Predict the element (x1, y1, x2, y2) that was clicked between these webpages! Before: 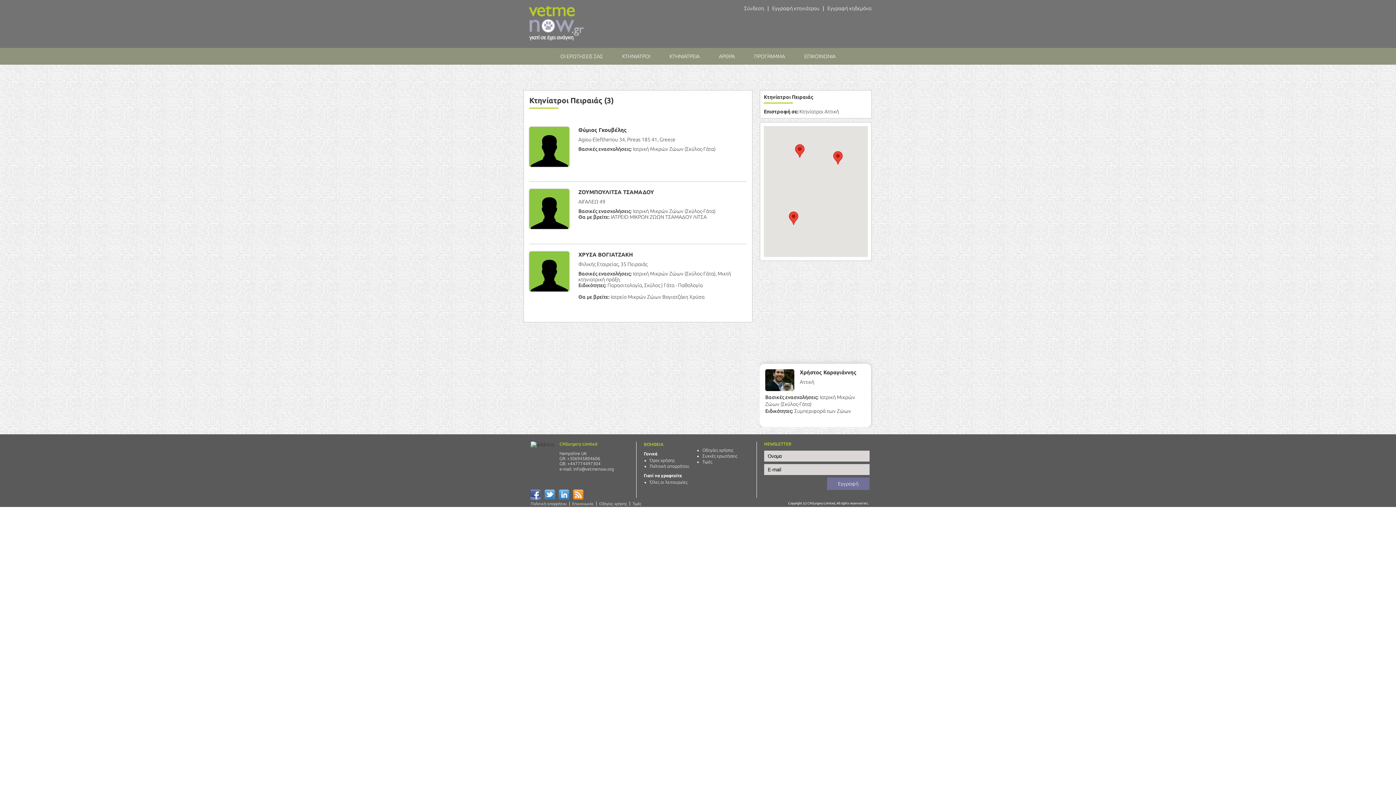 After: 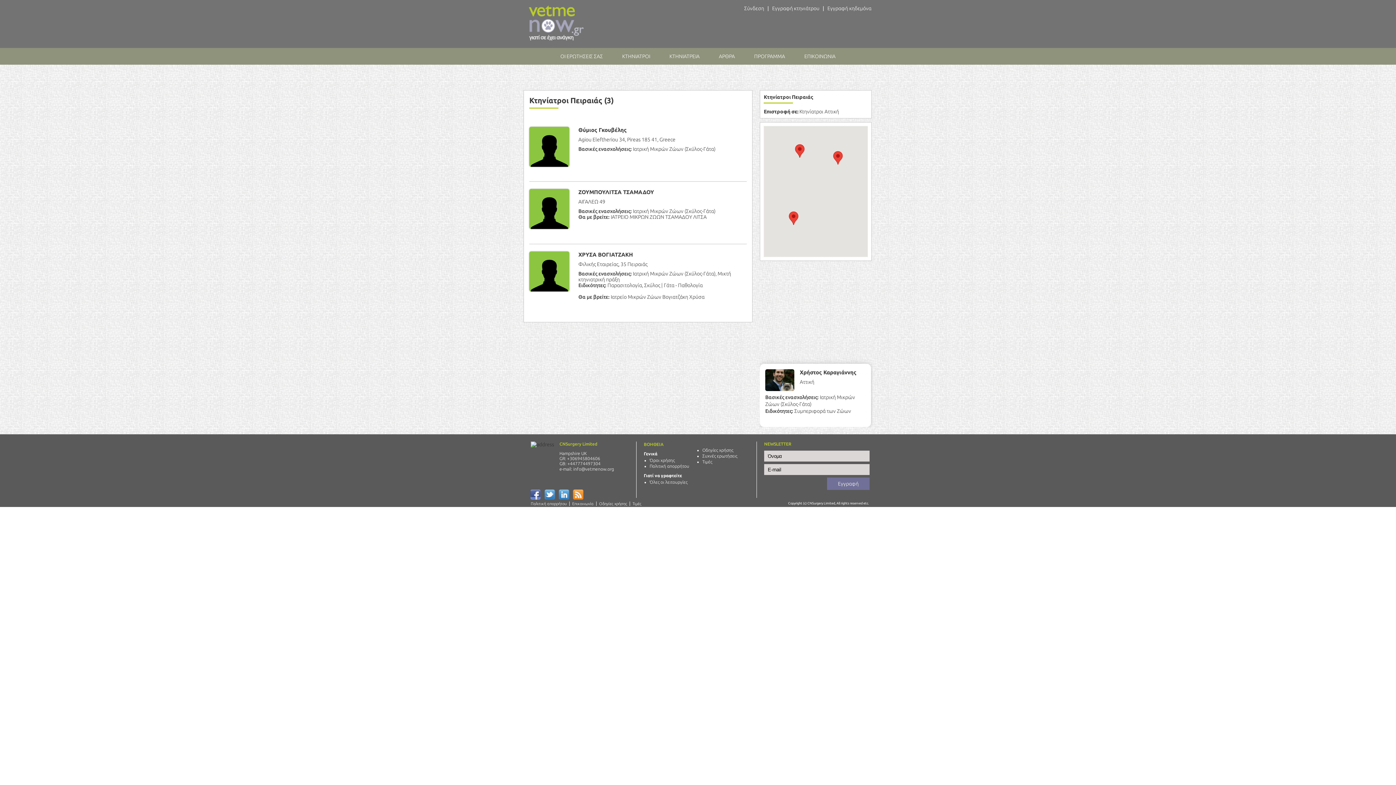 Action: label: Εγγραφή bbox: (827, 477, 869, 490)